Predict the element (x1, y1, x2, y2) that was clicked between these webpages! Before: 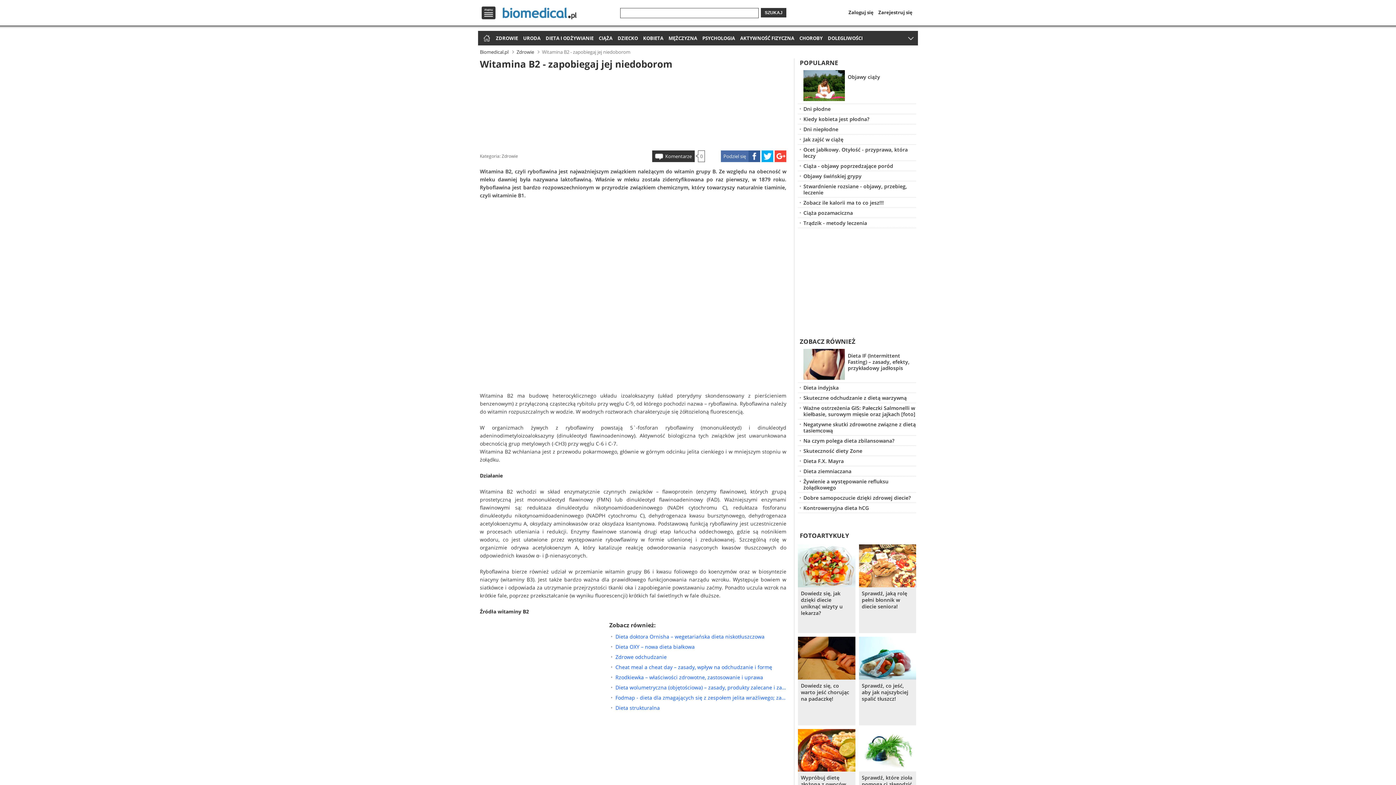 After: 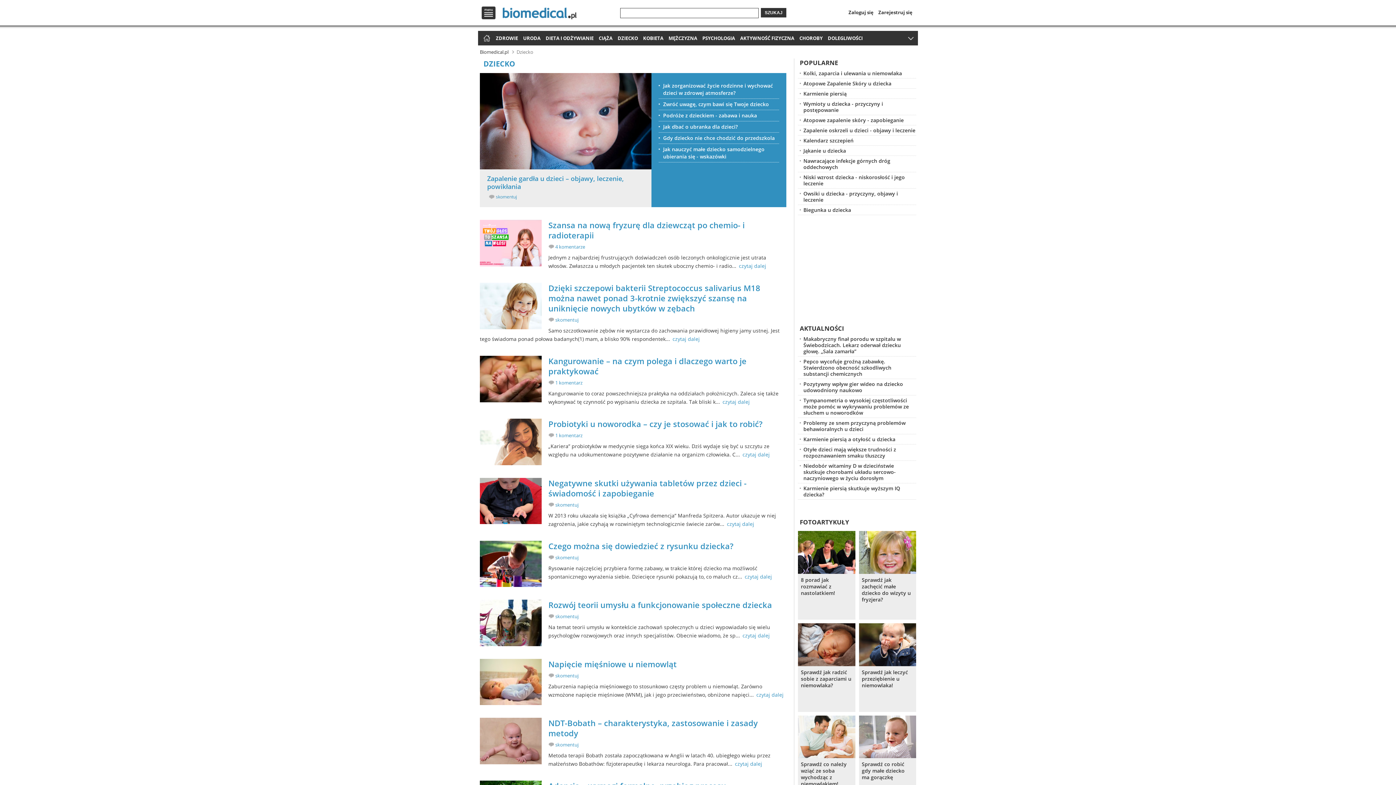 Action: bbox: (615, 30, 640, 45) label: DZIECKO